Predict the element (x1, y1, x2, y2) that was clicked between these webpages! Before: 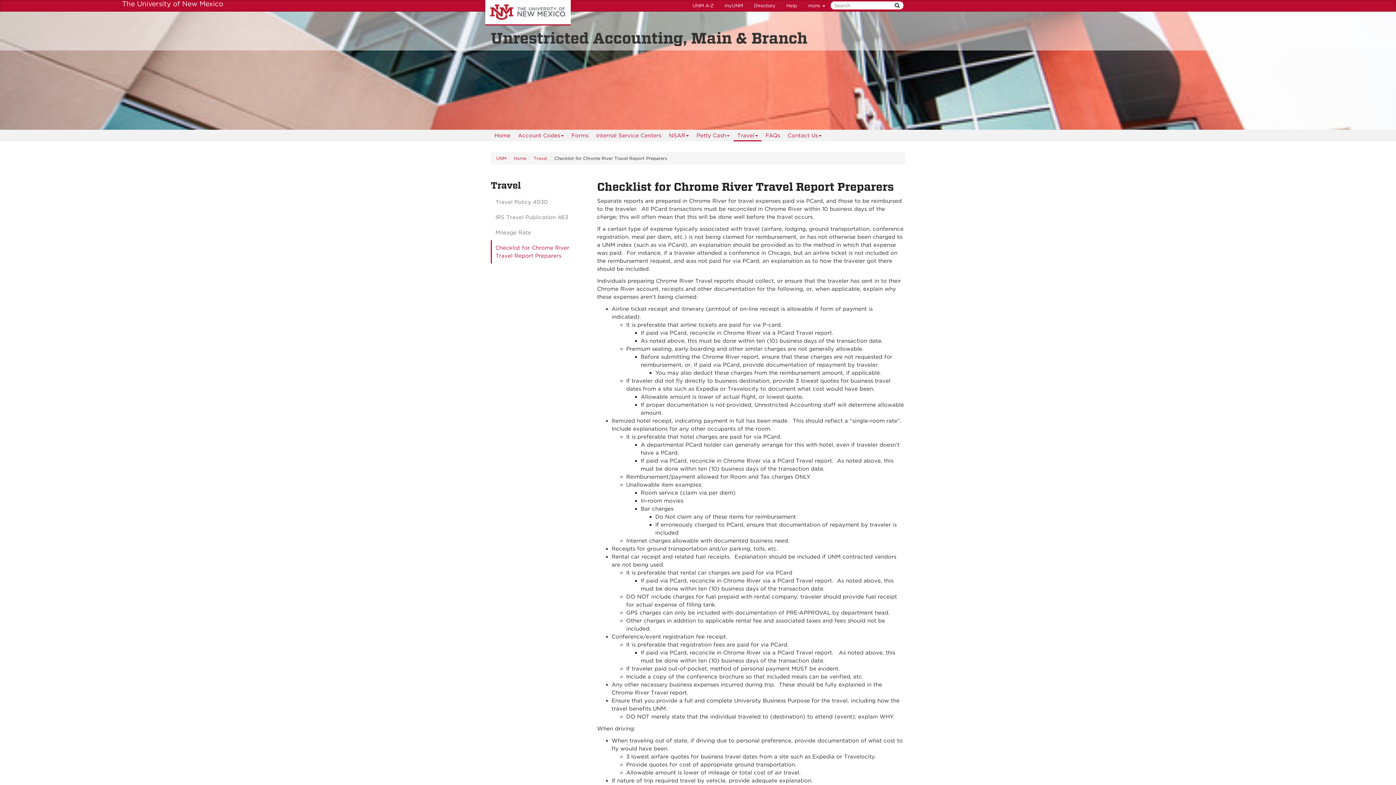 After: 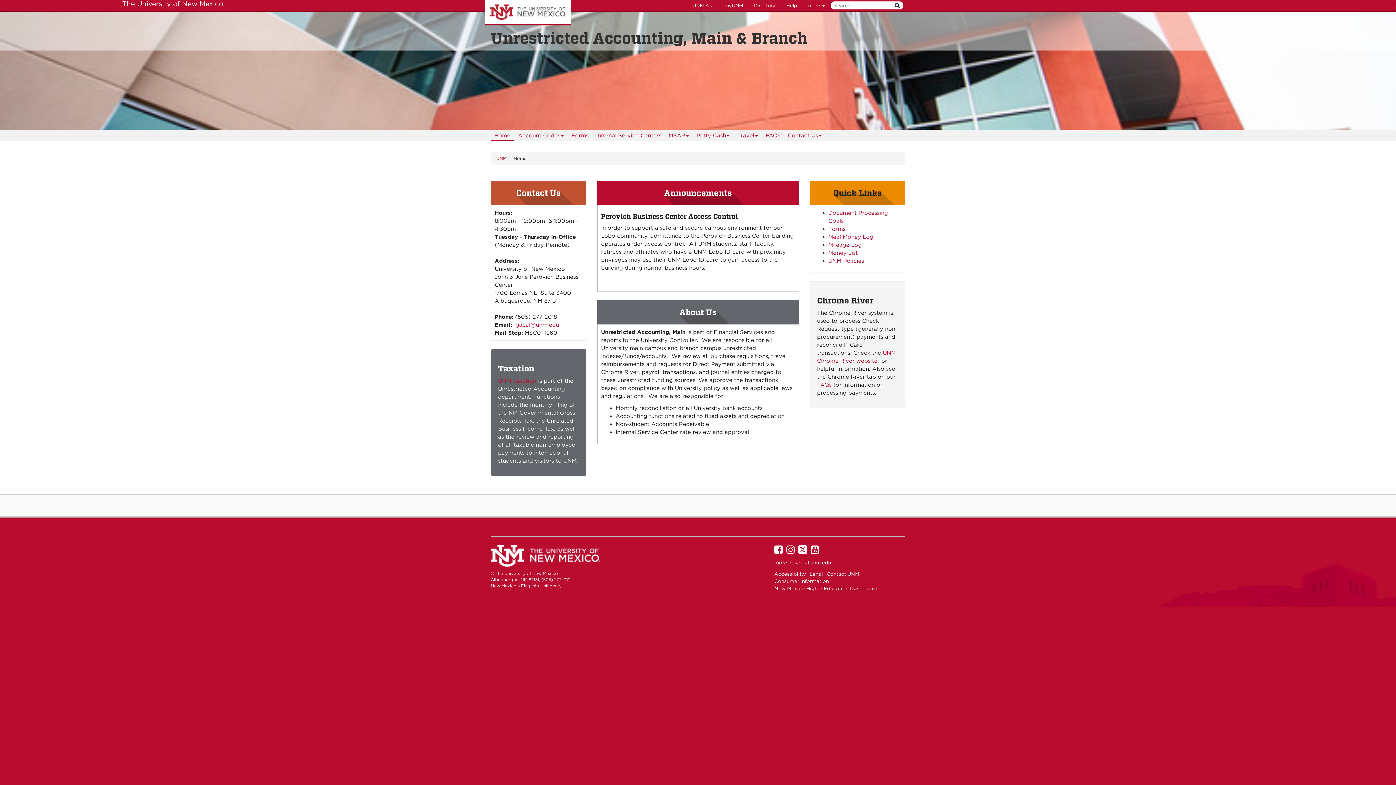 Action: bbox: (490, 29, 905, 46) label: Unrestricted Accounting, Main & Branch